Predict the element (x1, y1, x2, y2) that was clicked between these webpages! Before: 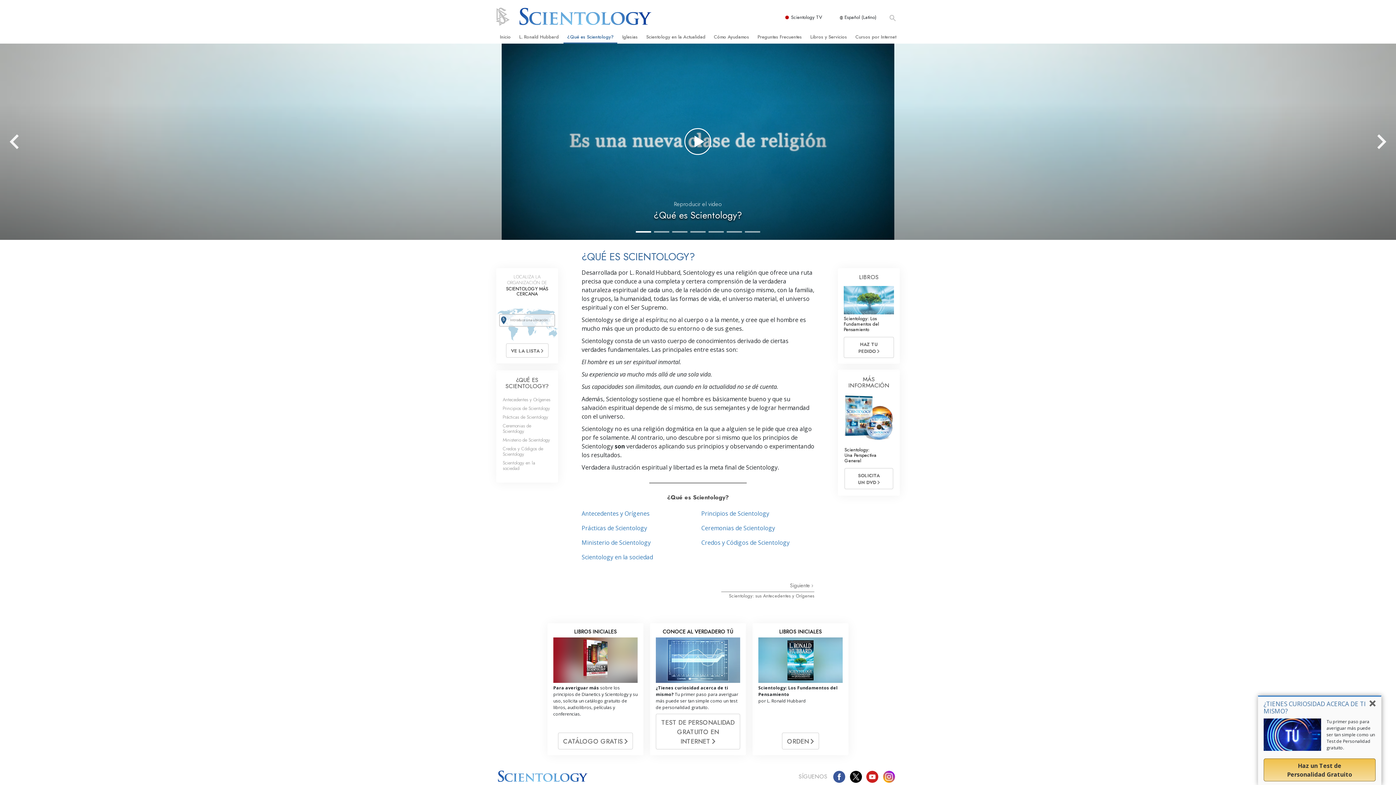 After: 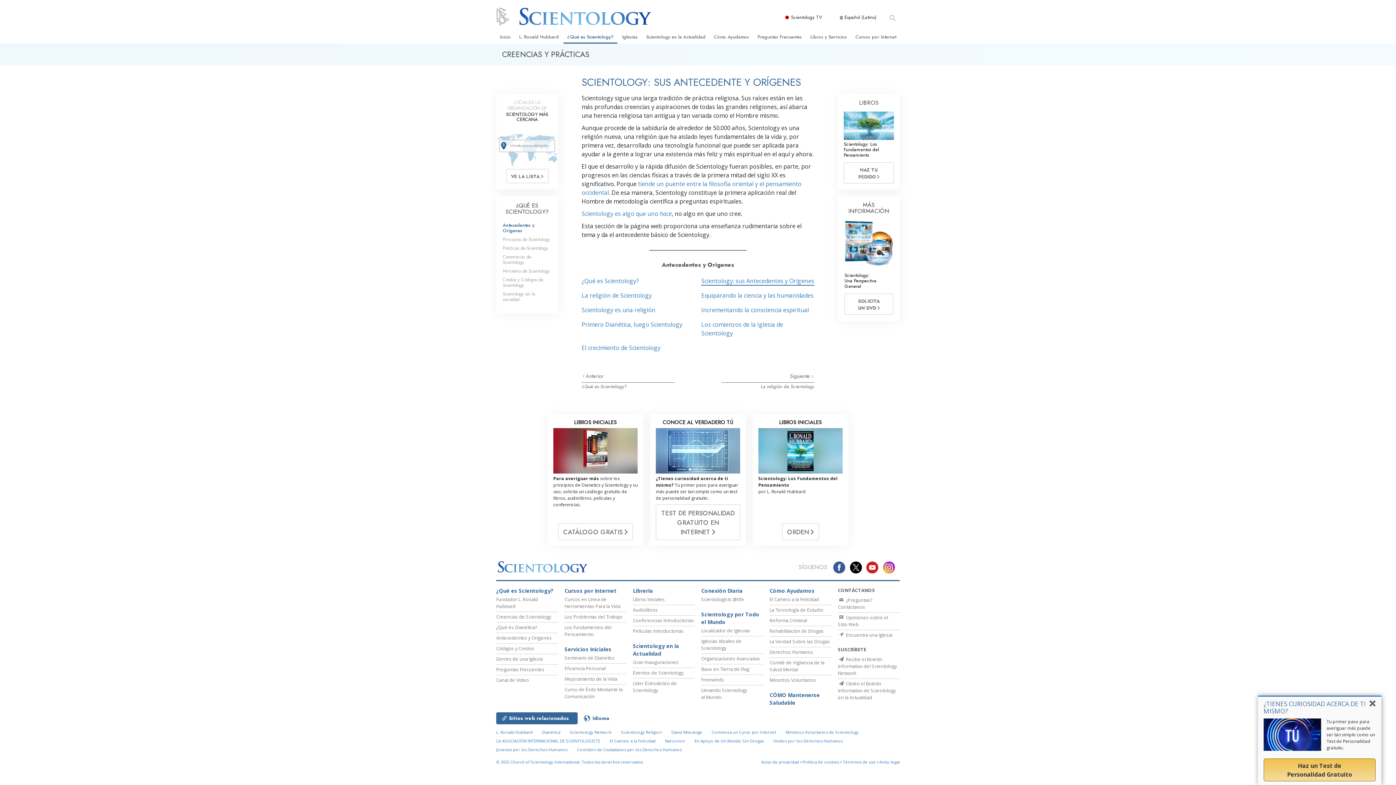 Action: label: Antecedentes y Orígenes bbox: (502, 396, 550, 403)